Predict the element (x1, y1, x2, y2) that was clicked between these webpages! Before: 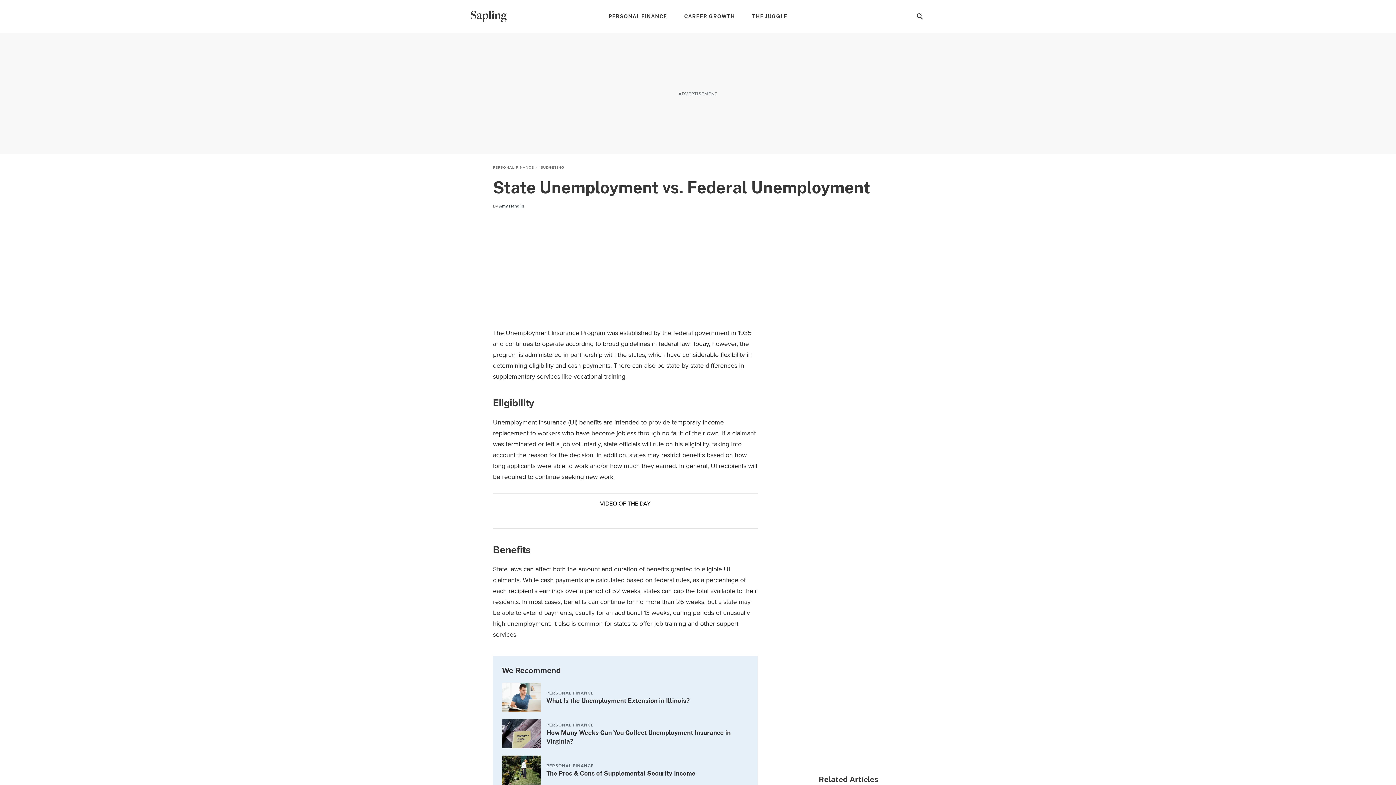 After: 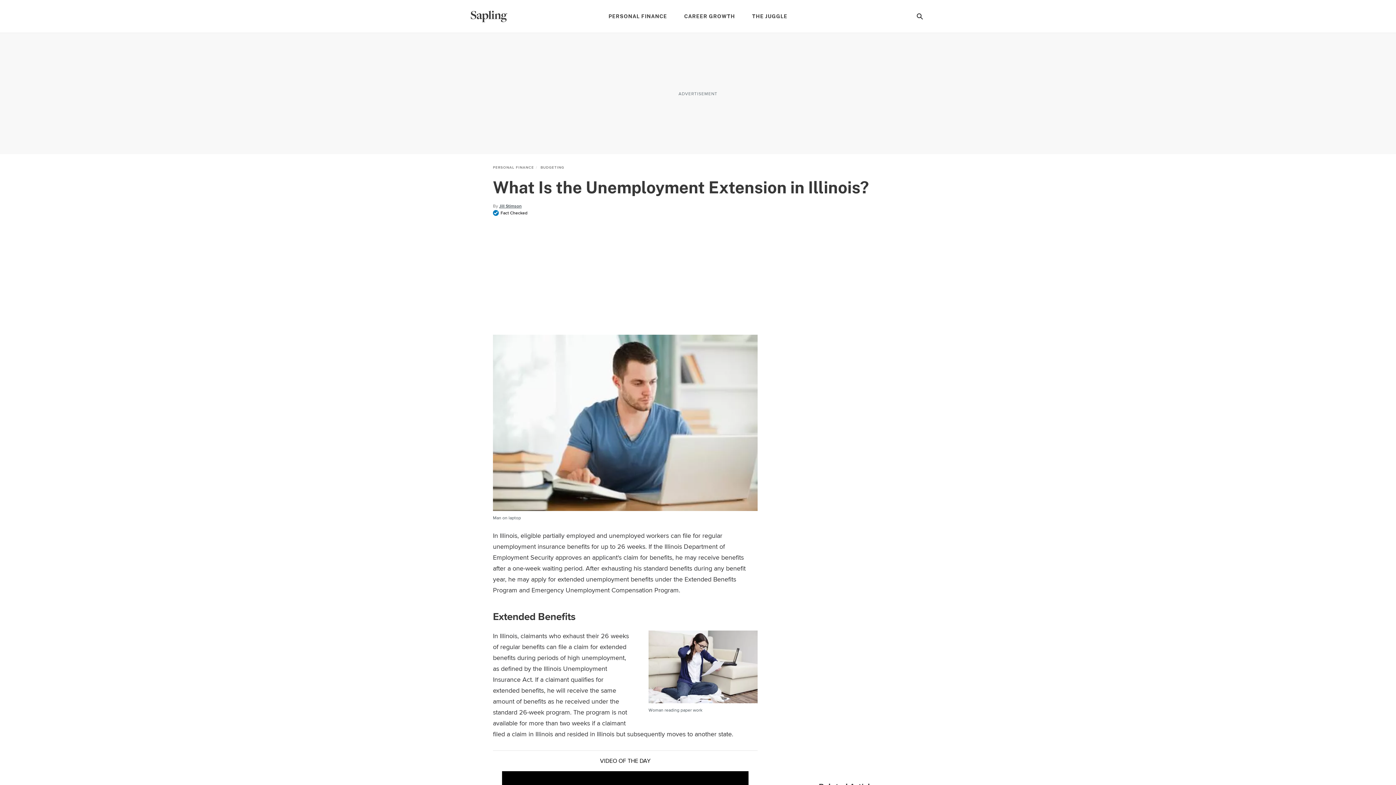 Action: bbox: (546, 697, 689, 704) label: What Is the Unemployment Extension in Illinois?